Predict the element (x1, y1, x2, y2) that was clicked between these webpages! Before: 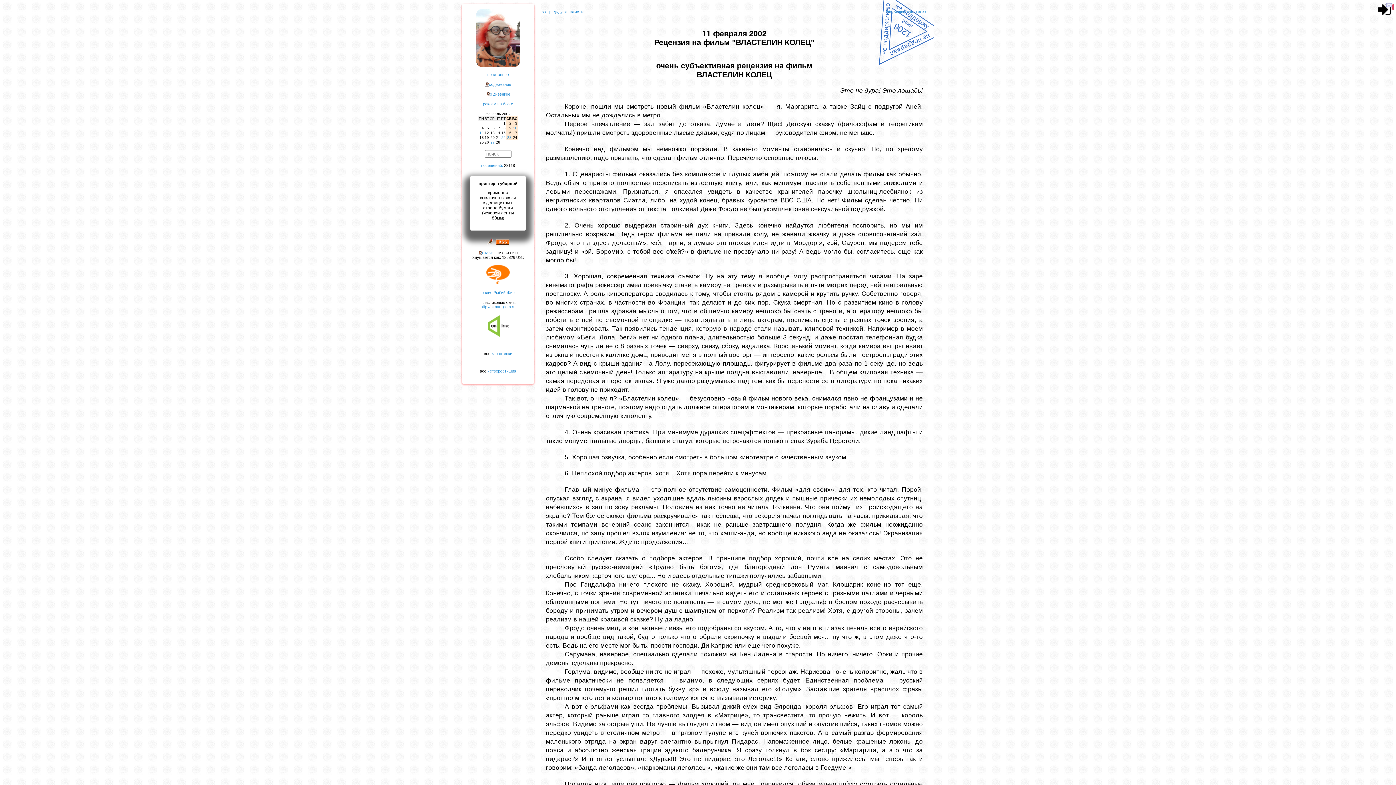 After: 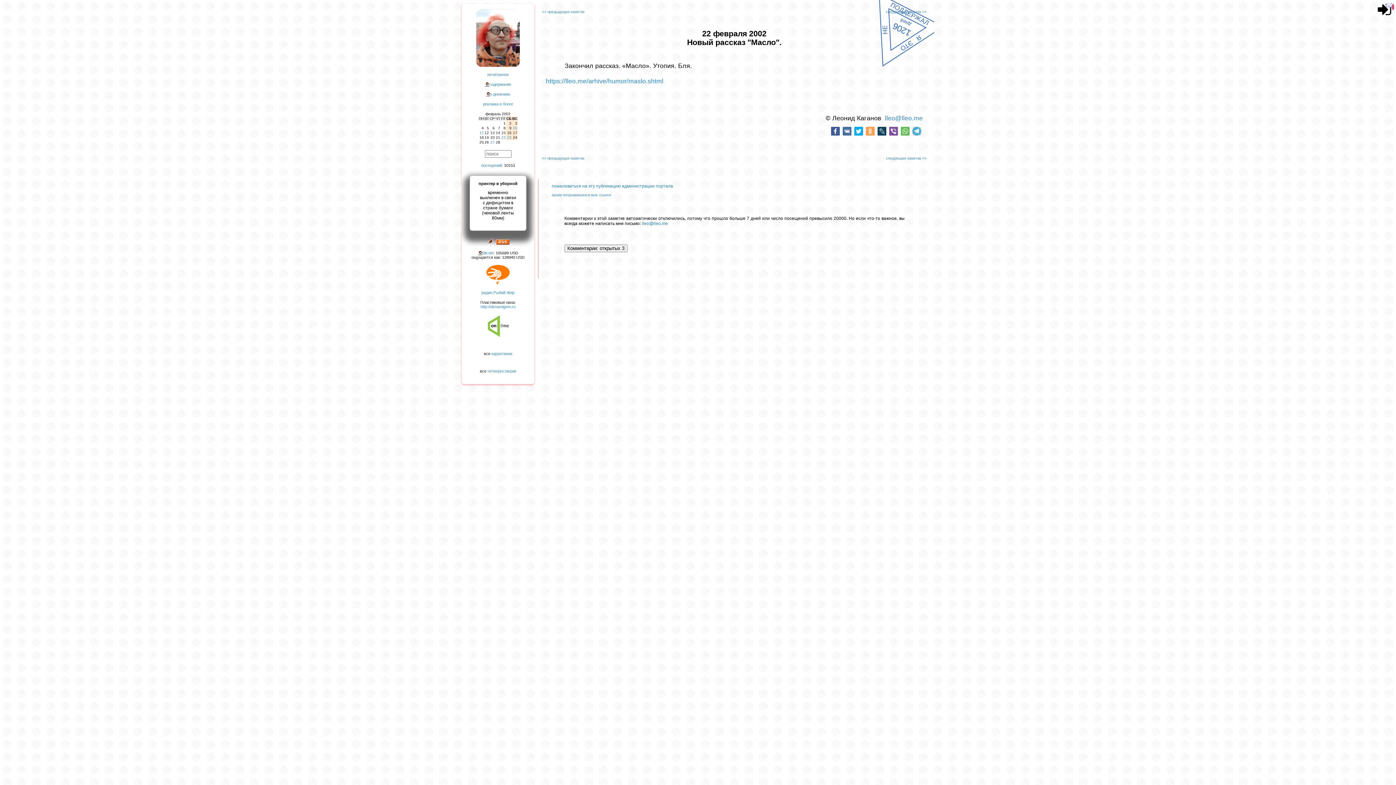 Action: bbox: (501, 135, 505, 139) label: 22